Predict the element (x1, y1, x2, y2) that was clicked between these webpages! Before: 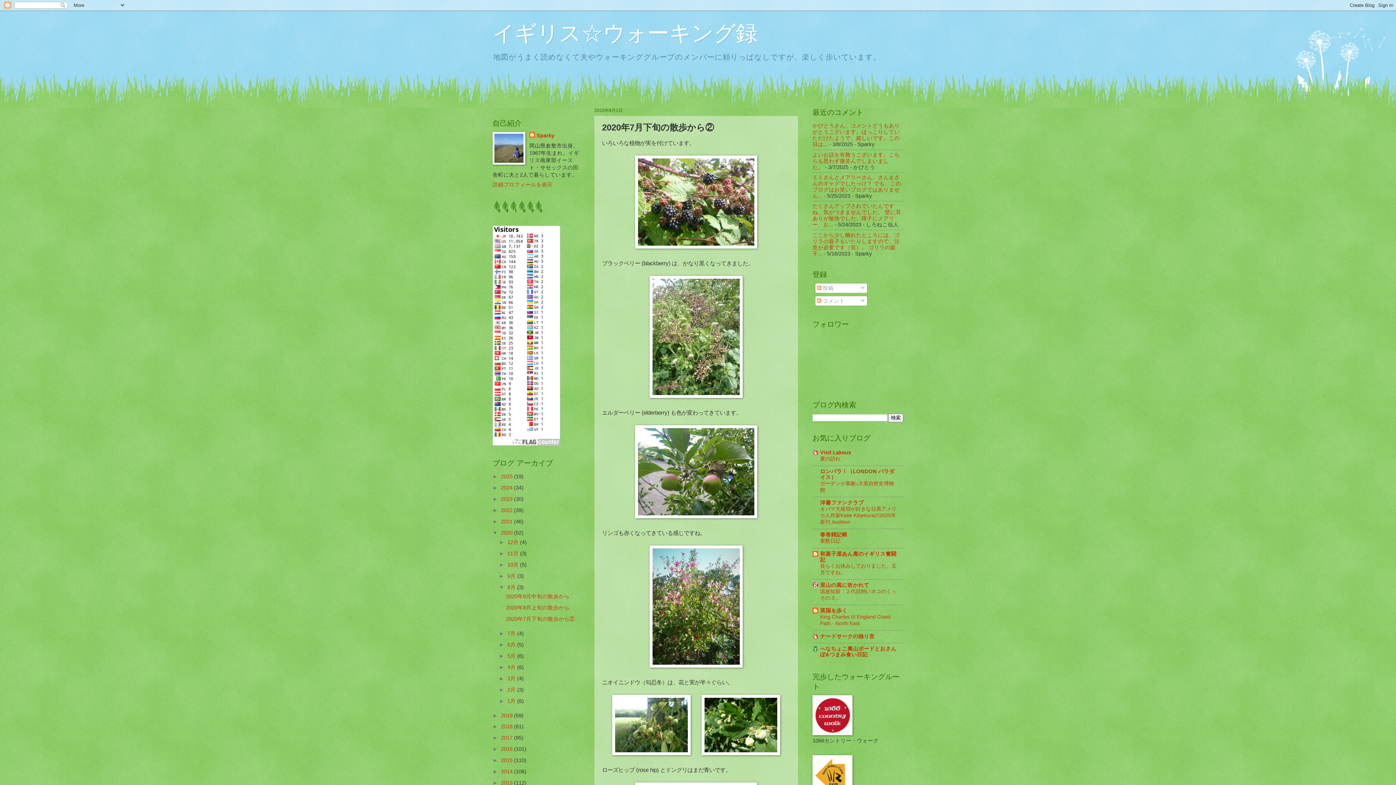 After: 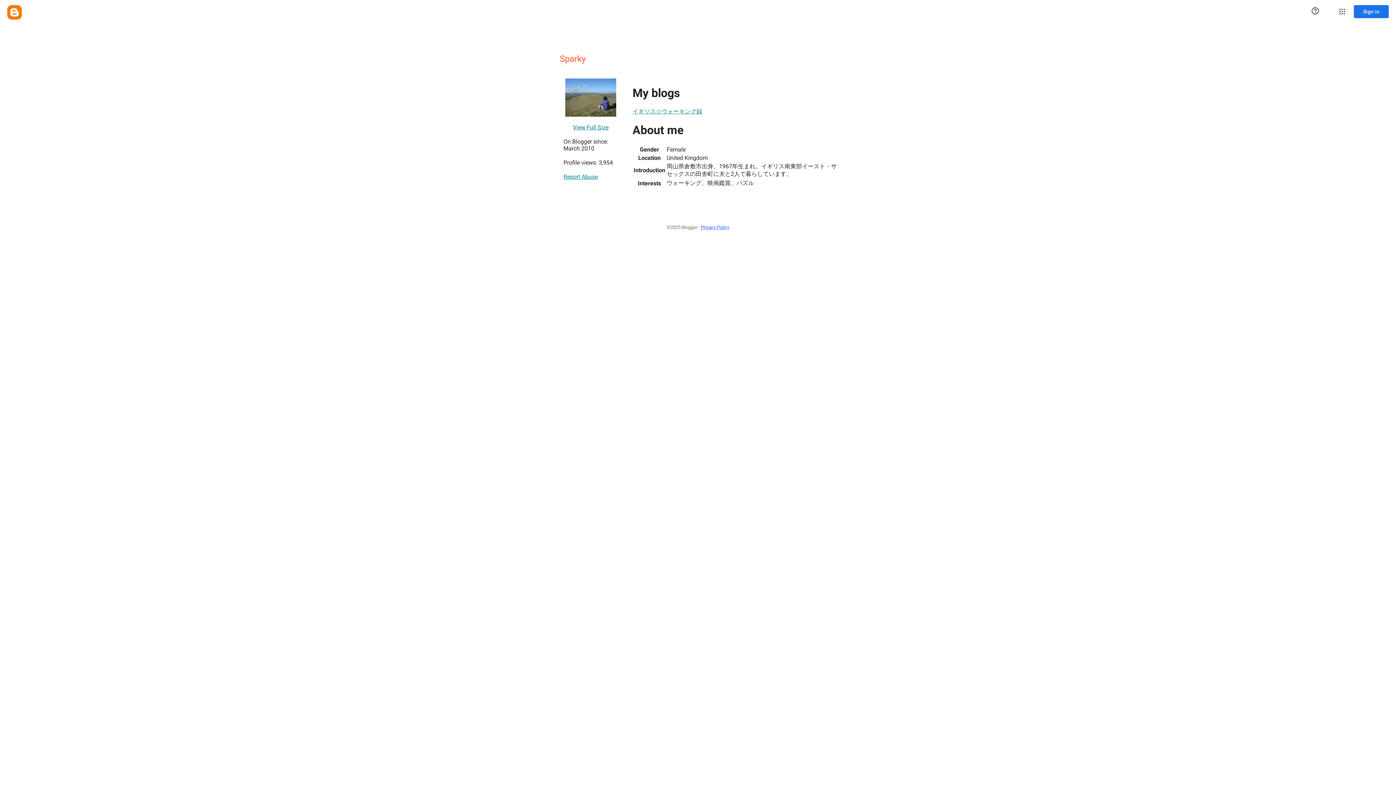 Action: label: 詳細プロフィールを表示 bbox: (492, 181, 552, 187)